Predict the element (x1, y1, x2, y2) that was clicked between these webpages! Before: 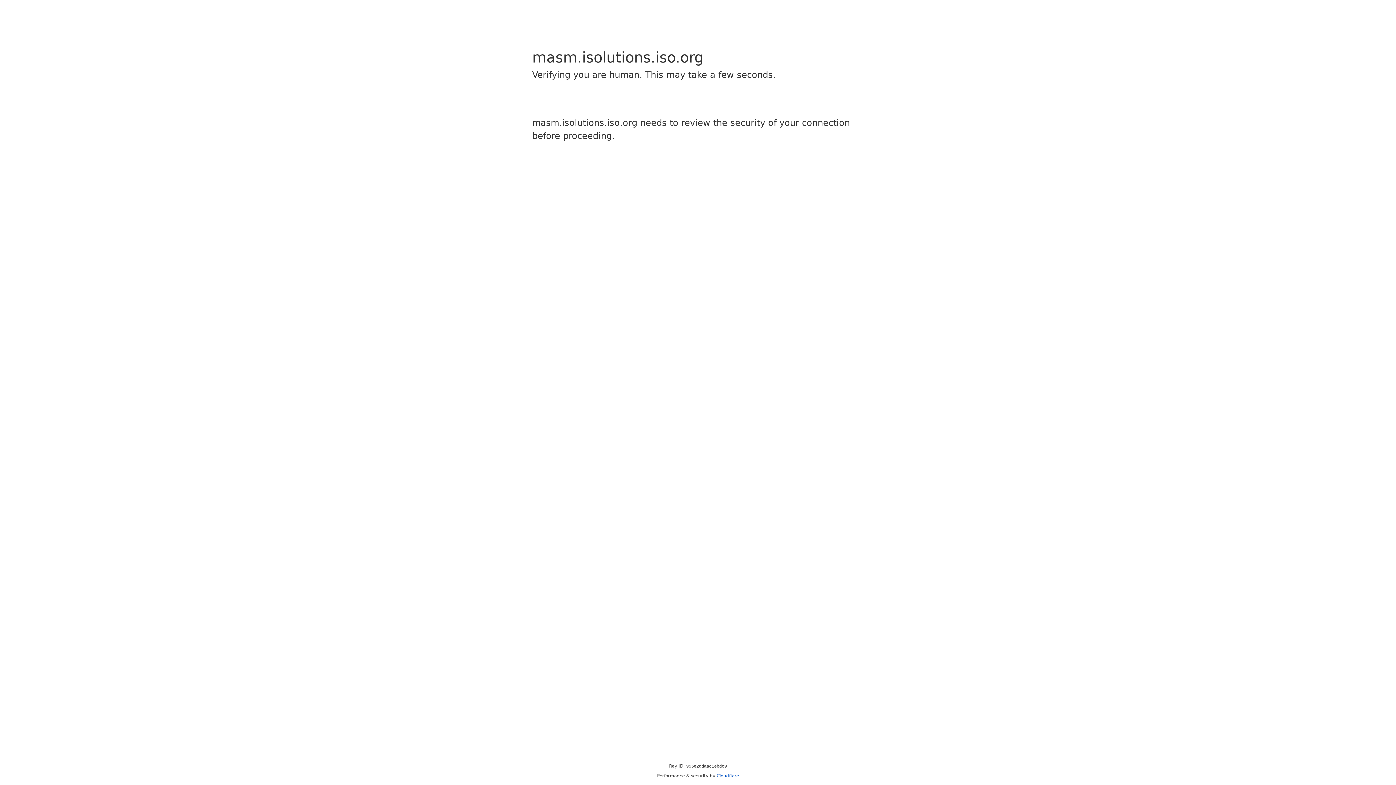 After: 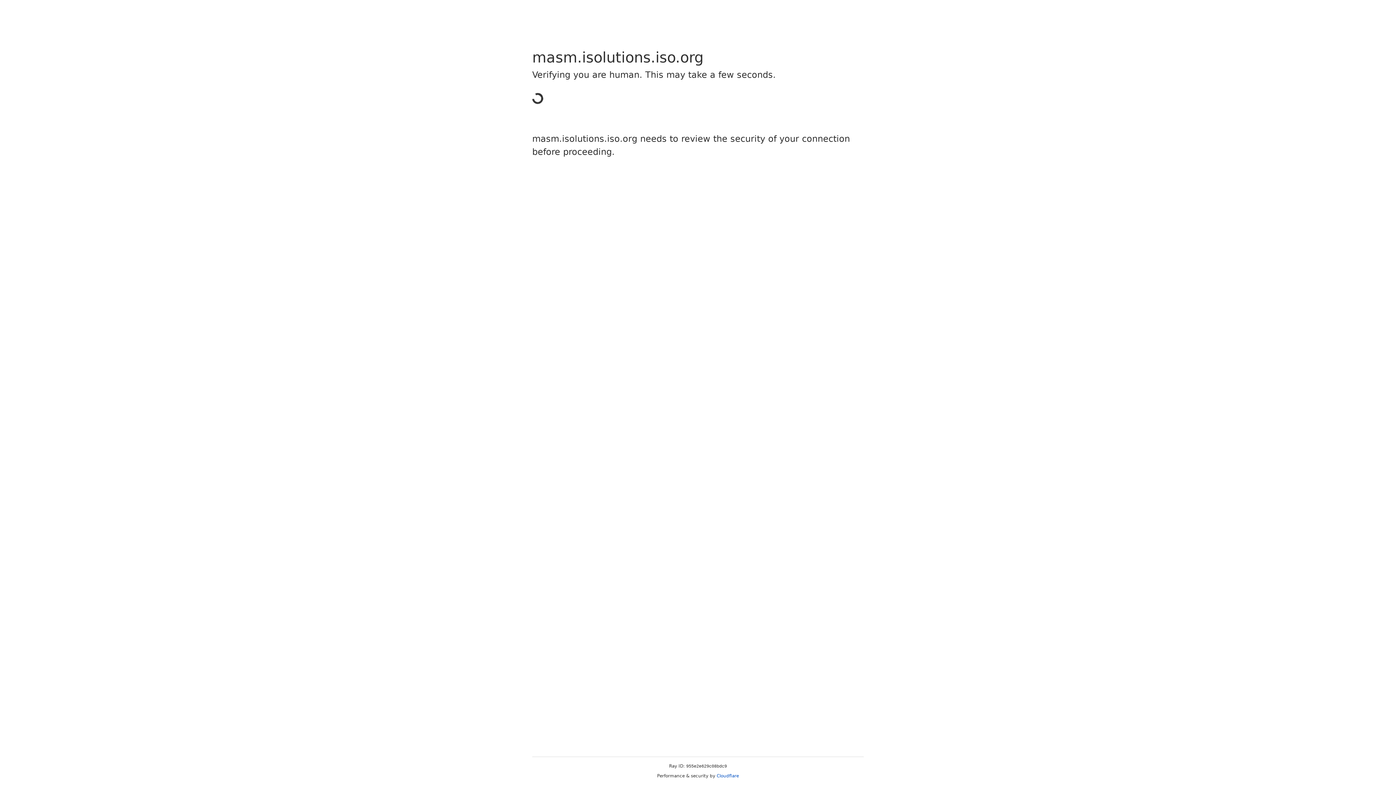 Action: bbox: (716, 773, 739, 778) label: Cloudflare